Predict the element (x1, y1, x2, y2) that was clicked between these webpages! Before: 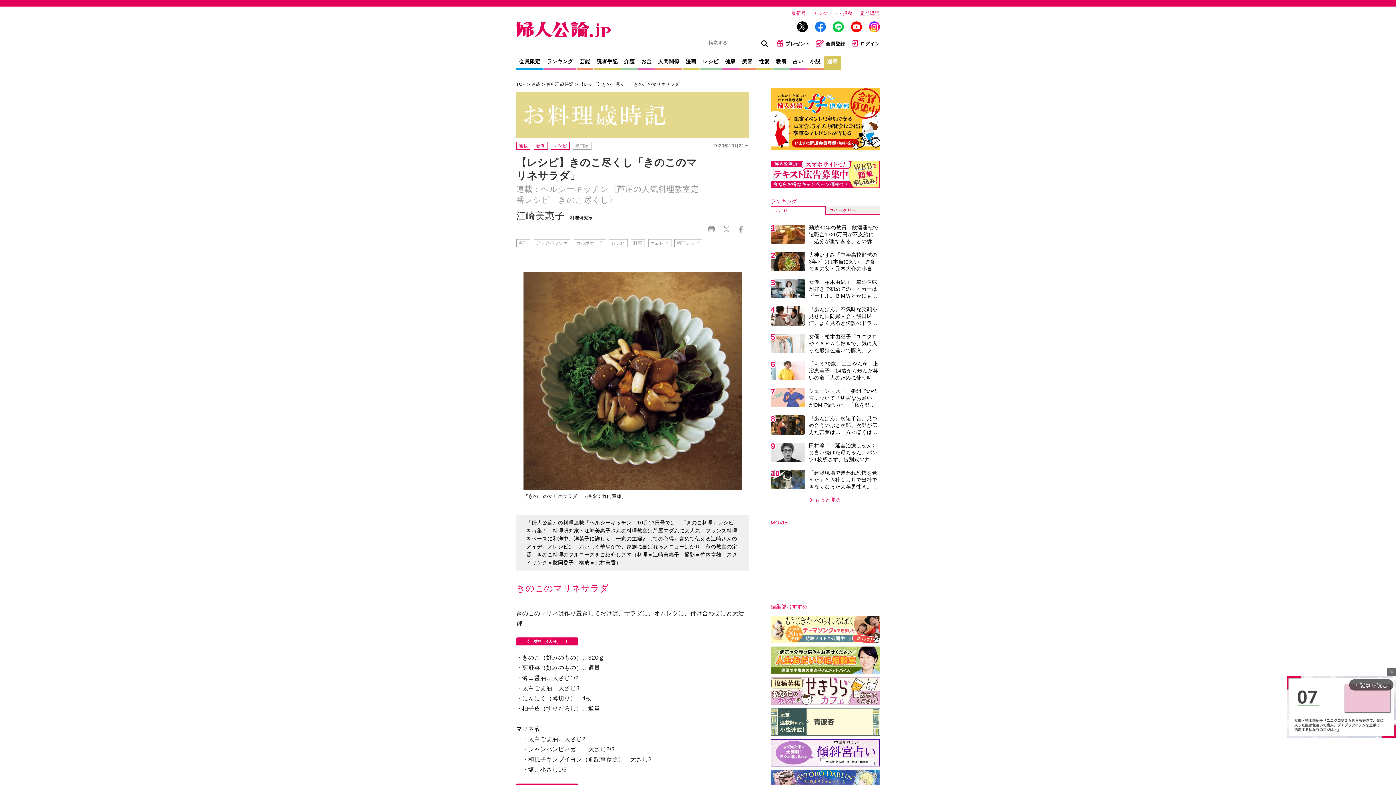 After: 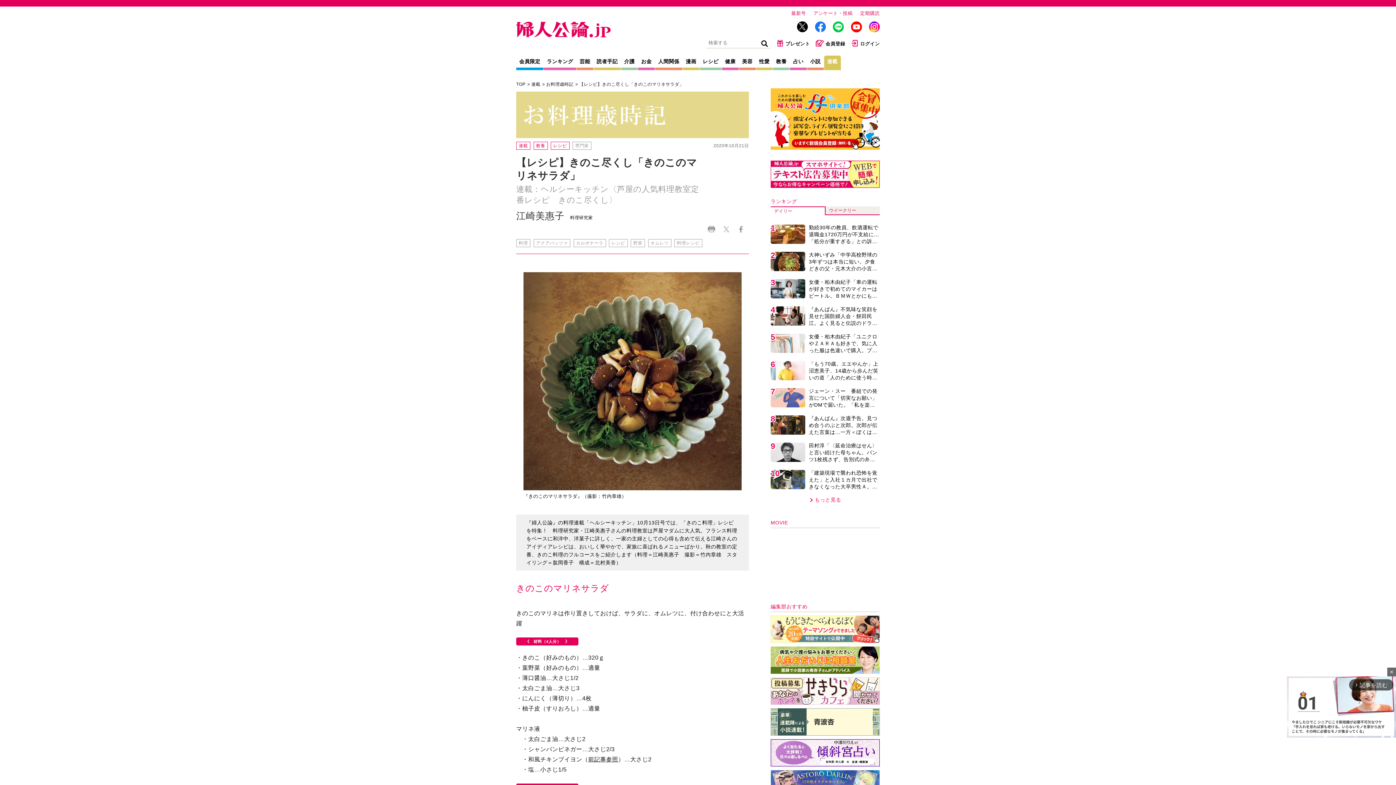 Action: bbox: (833, 21, 844, 33)